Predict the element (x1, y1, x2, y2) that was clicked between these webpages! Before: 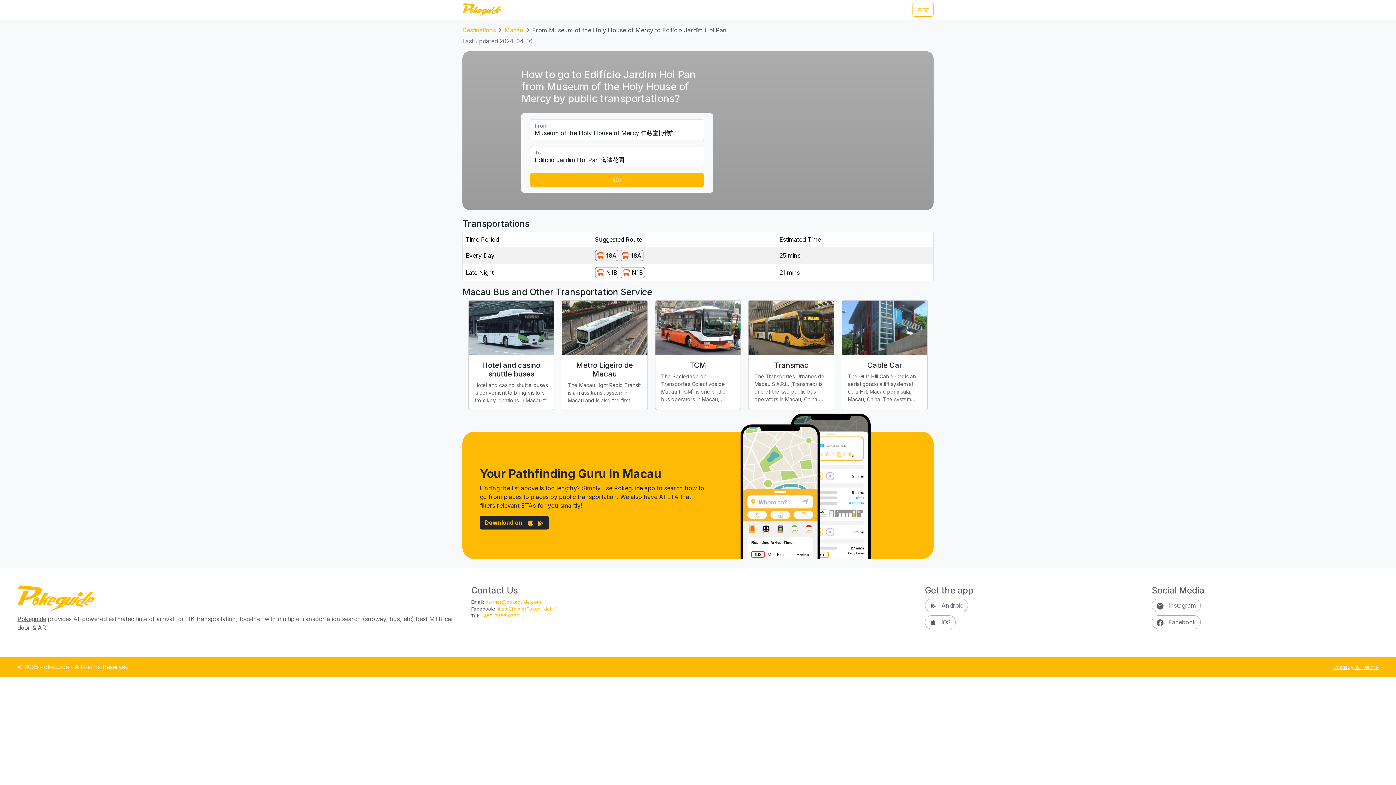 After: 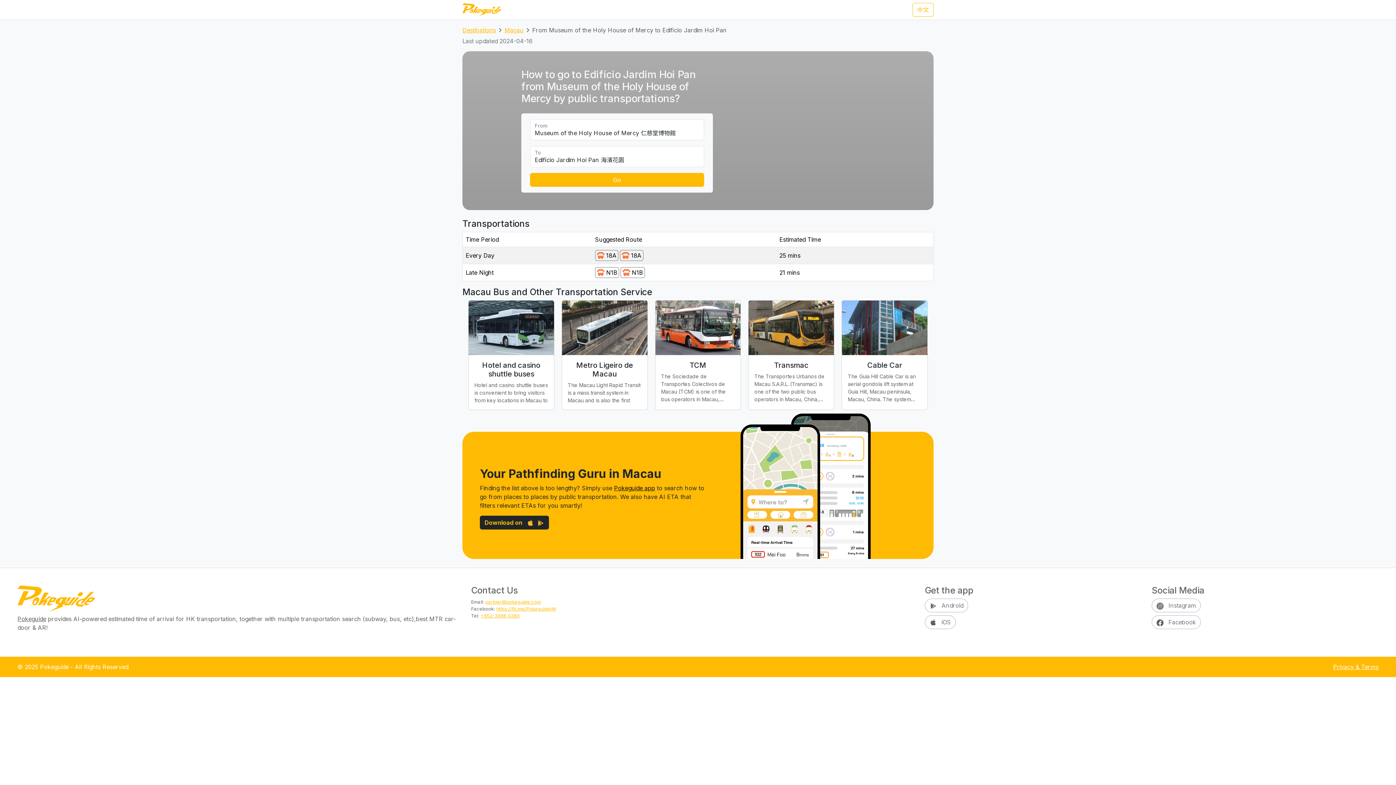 Action: label: Go bbox: (530, 173, 704, 186)